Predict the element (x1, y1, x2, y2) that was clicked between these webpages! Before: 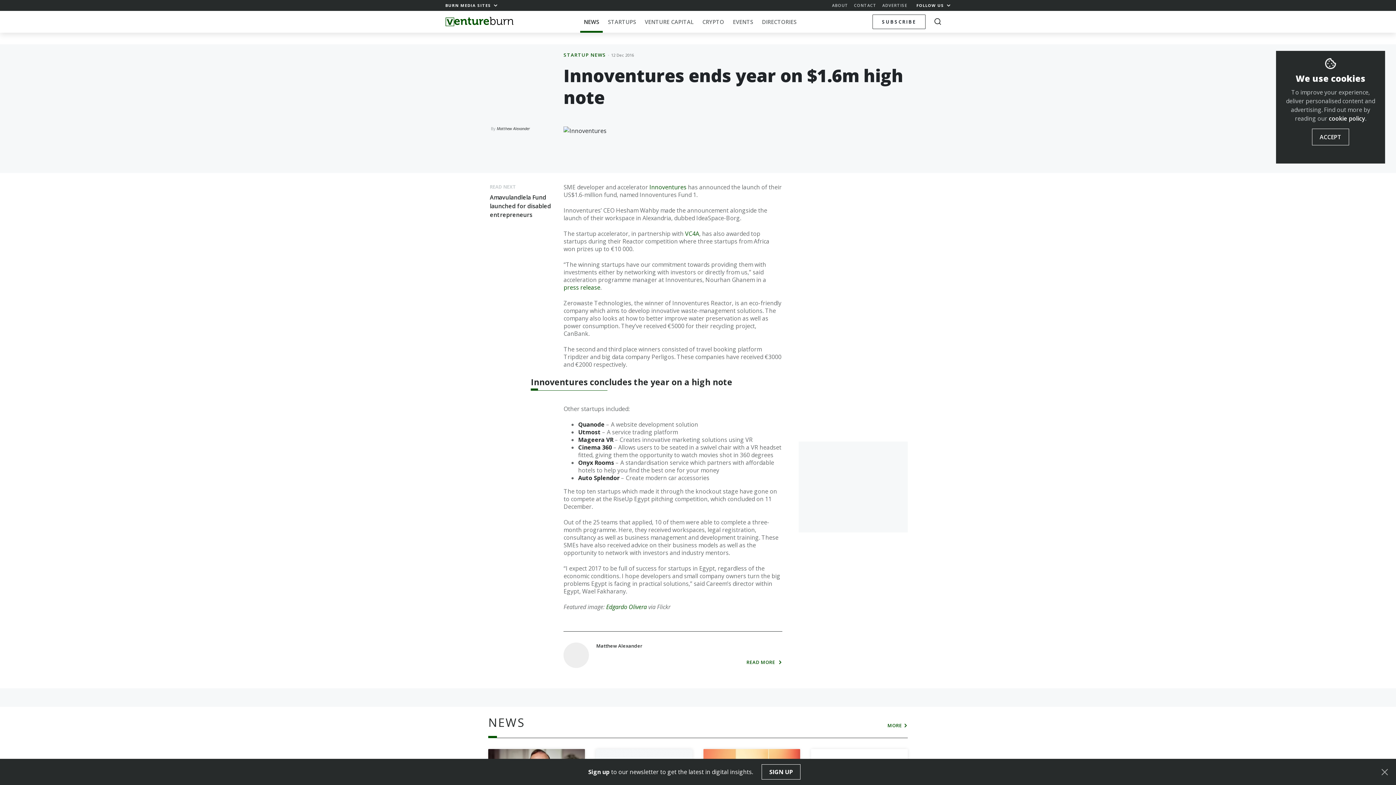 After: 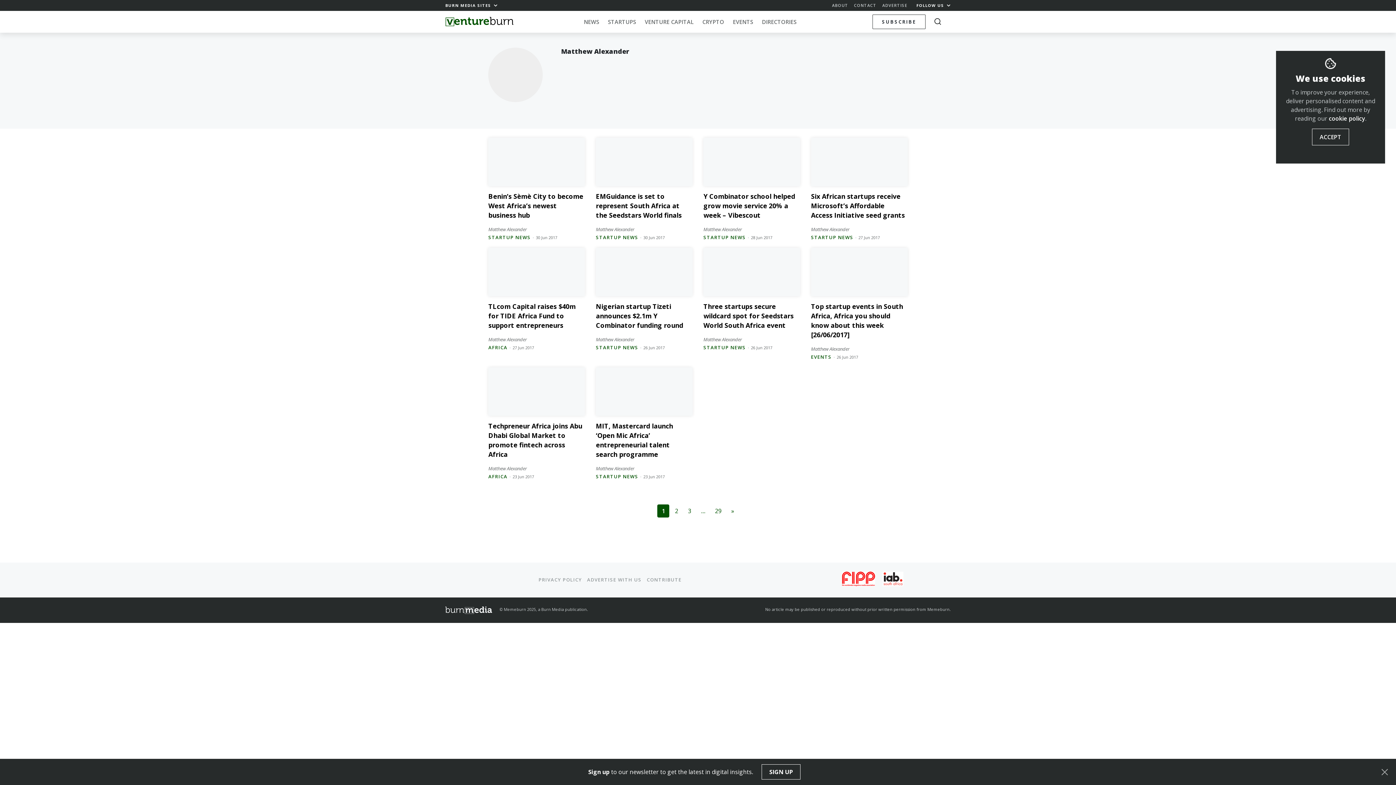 Action: bbox: (746, 658, 782, 666) label: READ MORE 